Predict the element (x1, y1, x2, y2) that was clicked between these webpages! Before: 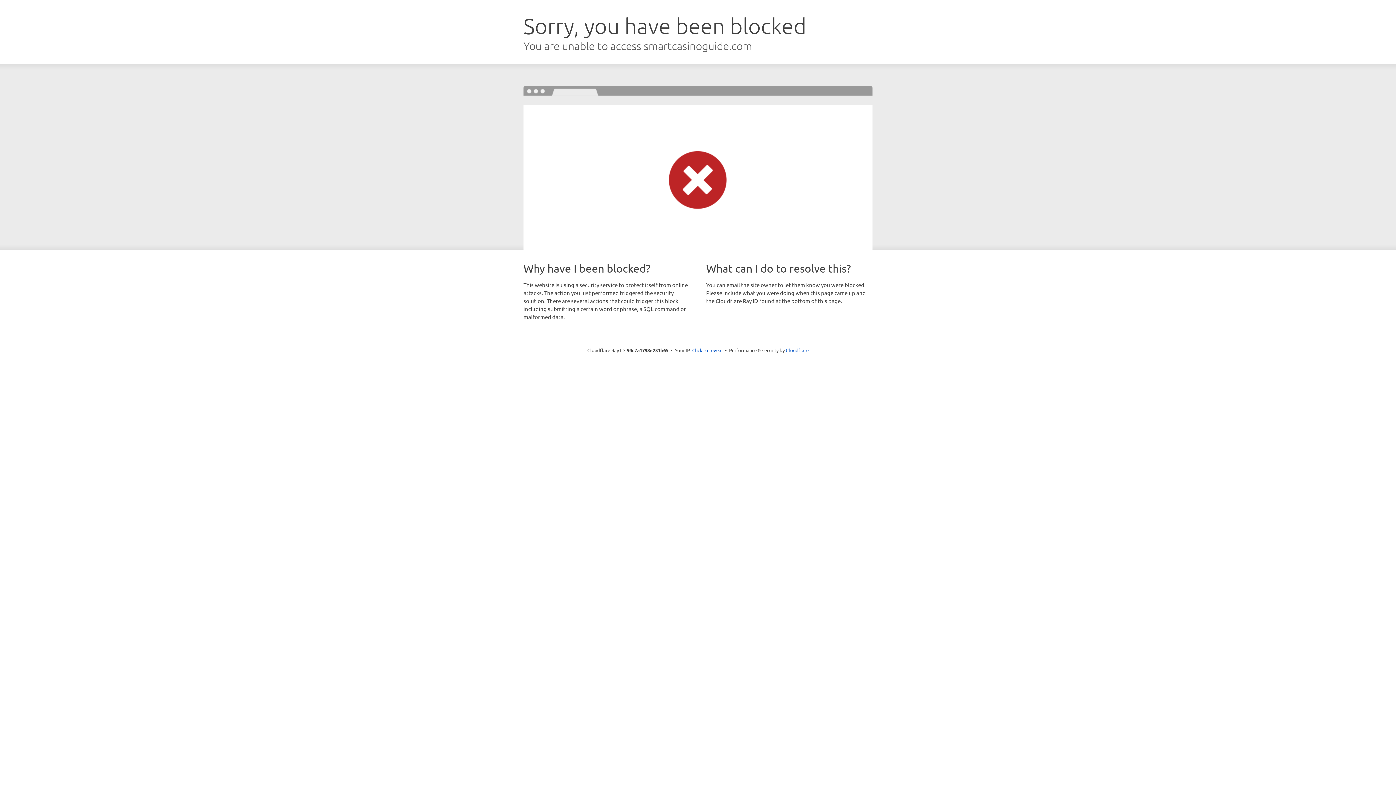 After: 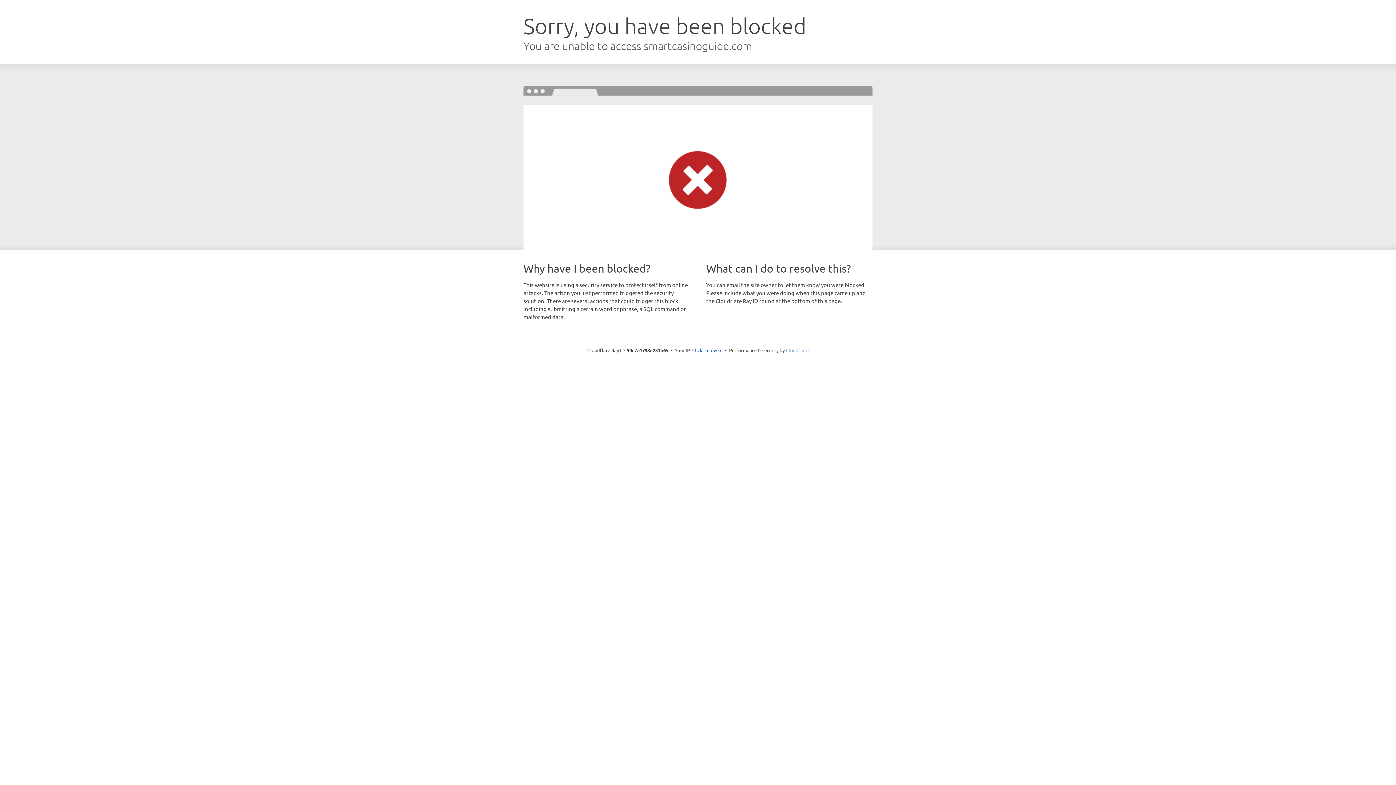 Action: bbox: (786, 347, 808, 353) label: Cloudflare